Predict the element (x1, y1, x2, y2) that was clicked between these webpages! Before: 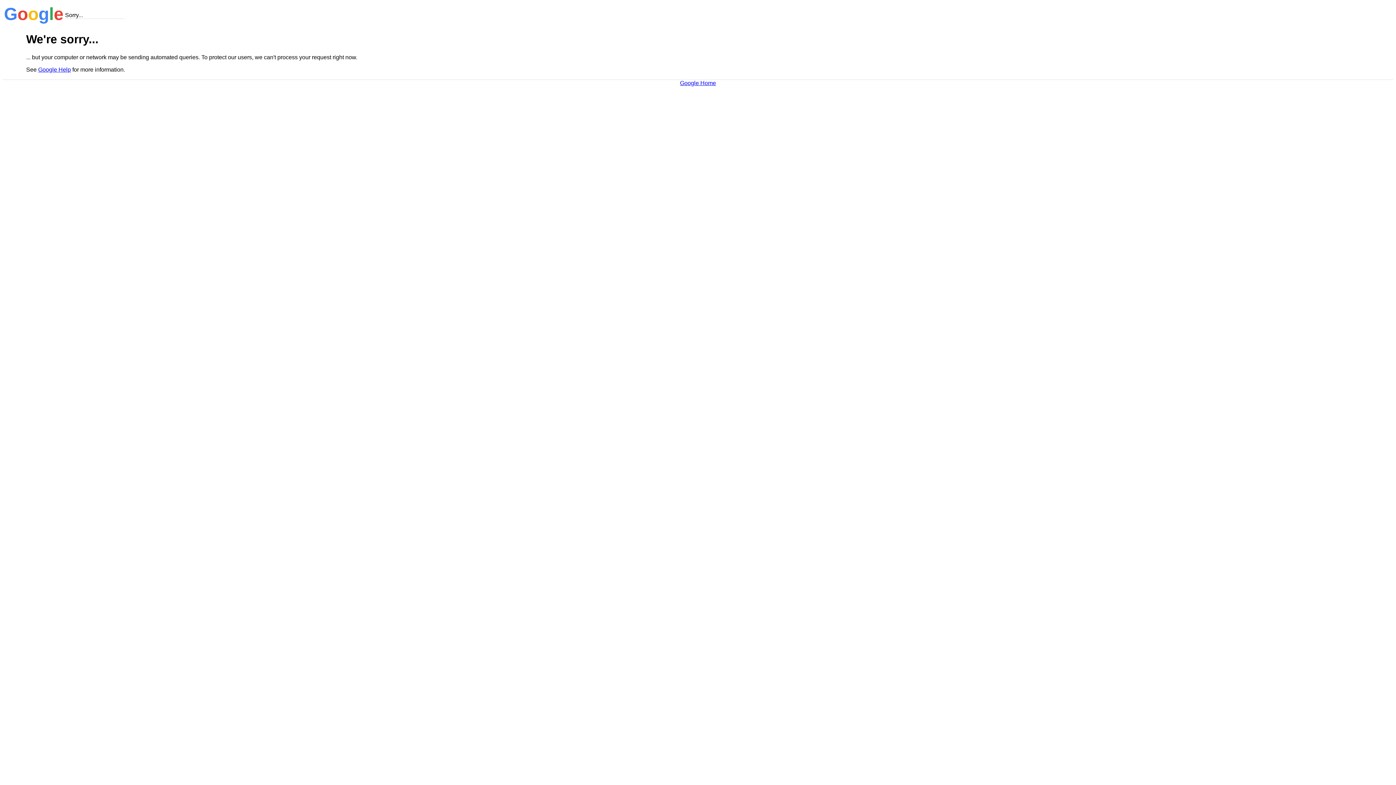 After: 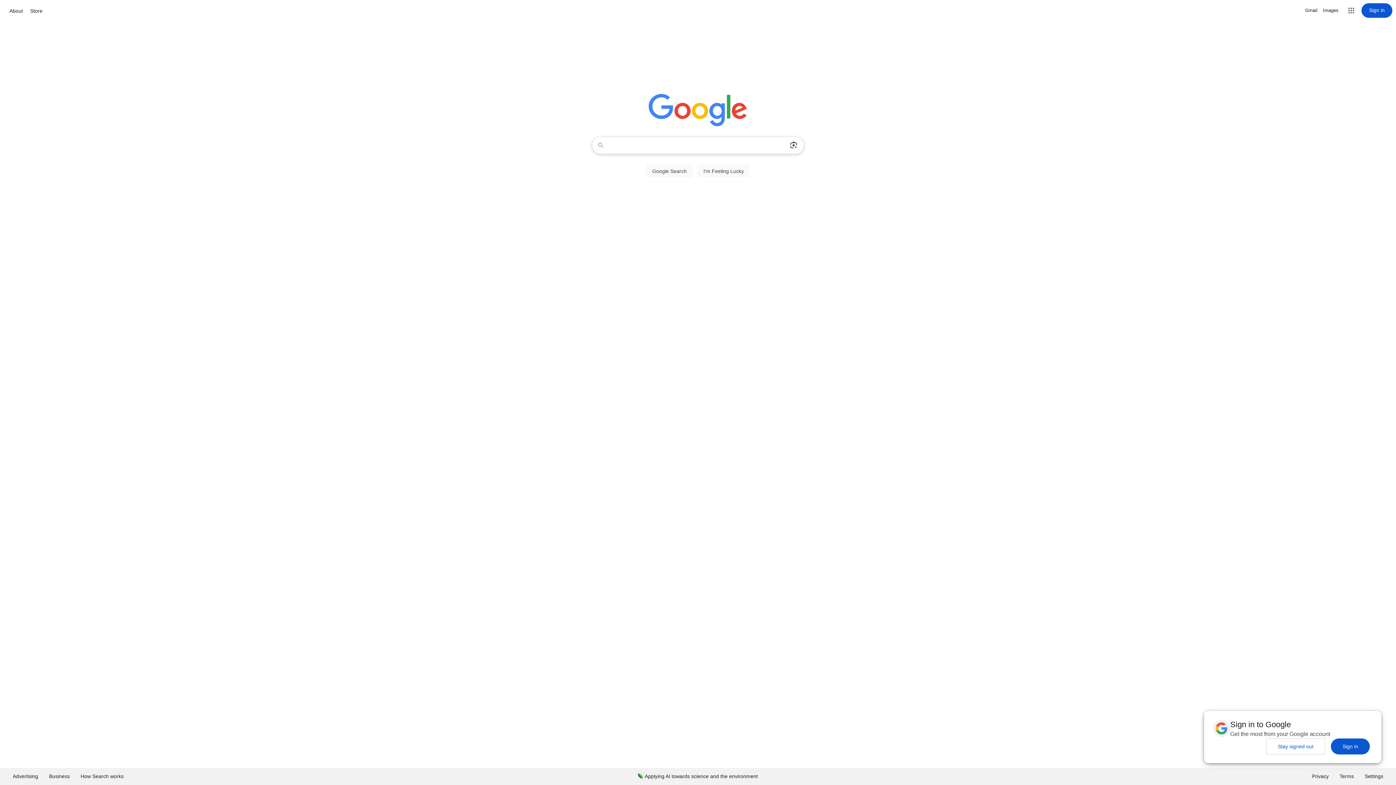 Action: bbox: (680, 79, 716, 86) label: Google Home